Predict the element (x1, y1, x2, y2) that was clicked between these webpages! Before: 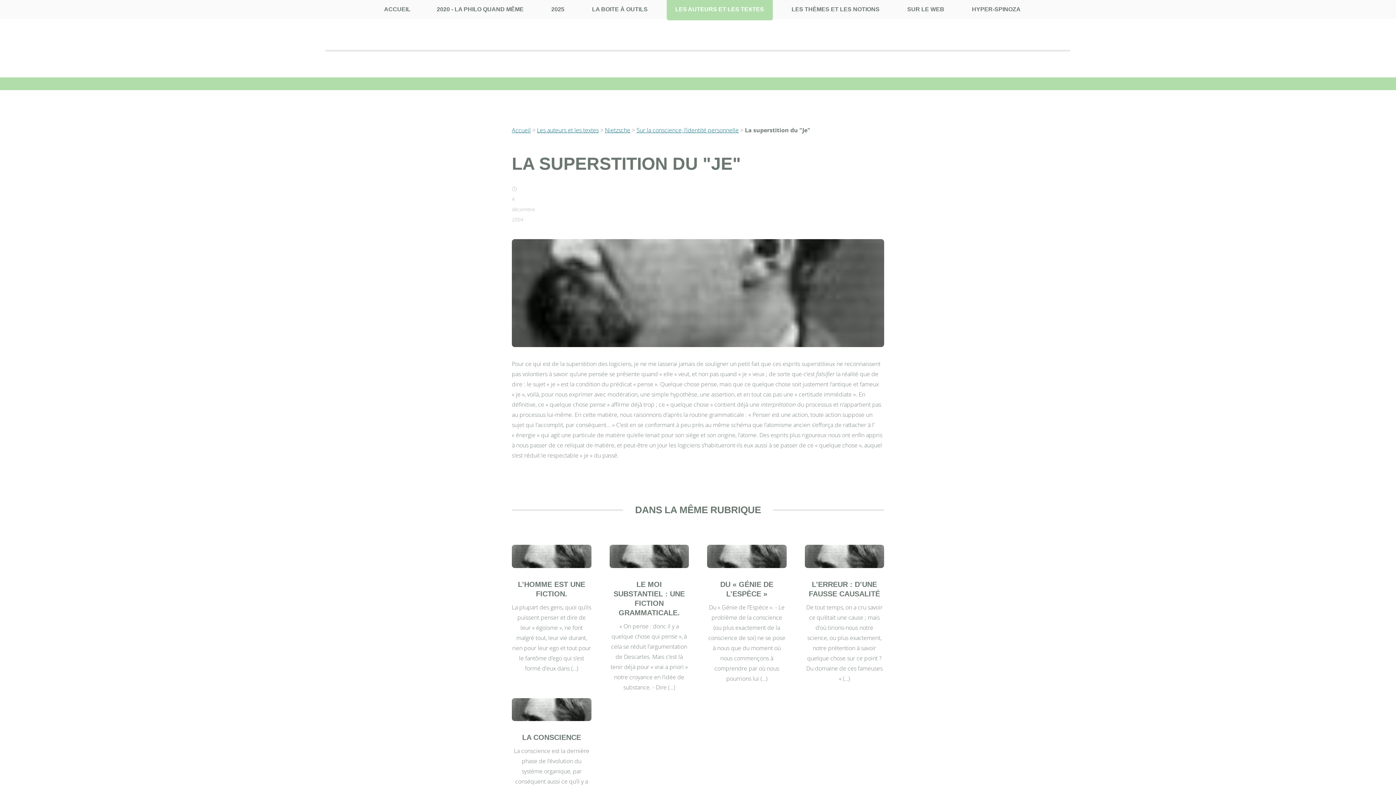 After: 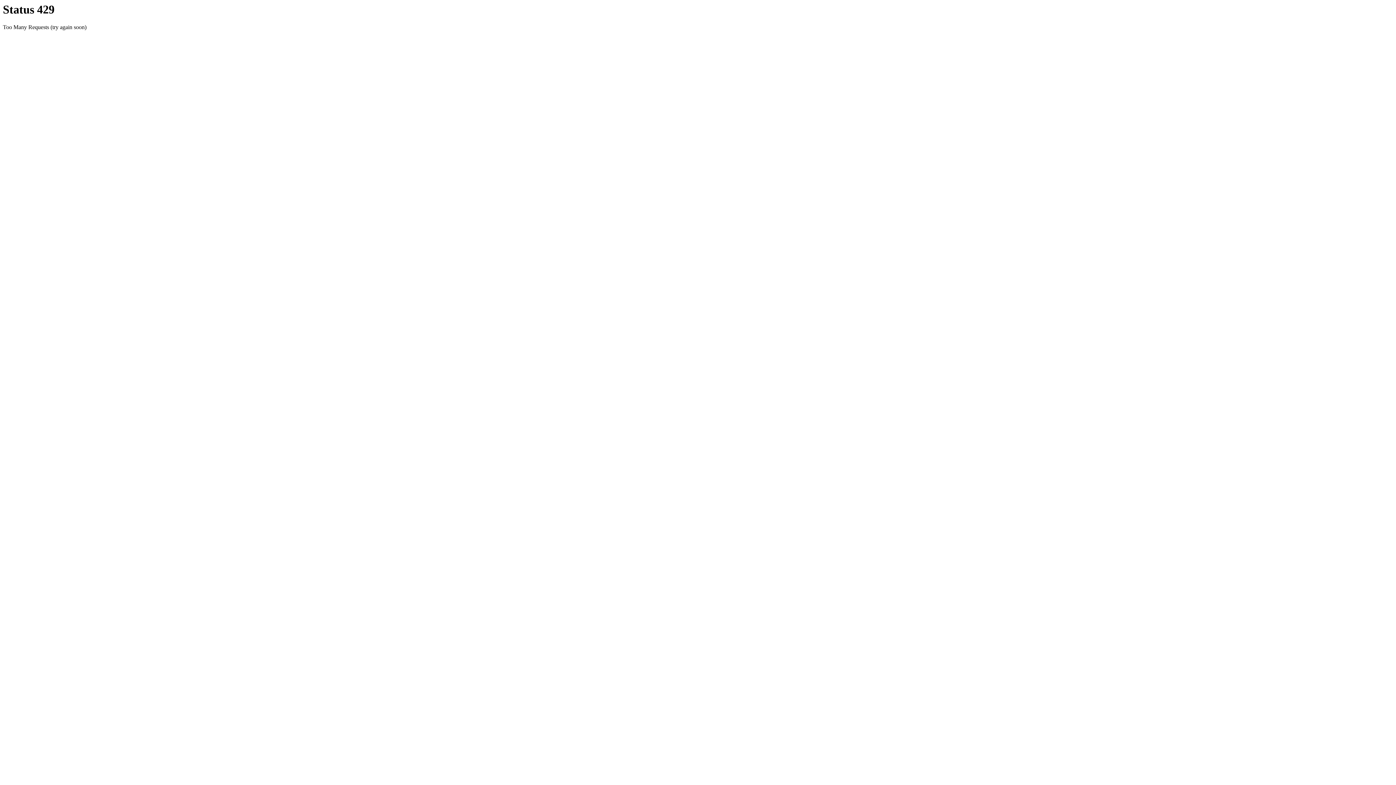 Action: label: SUR LE WEB bbox: (898, -2, 953, 20)